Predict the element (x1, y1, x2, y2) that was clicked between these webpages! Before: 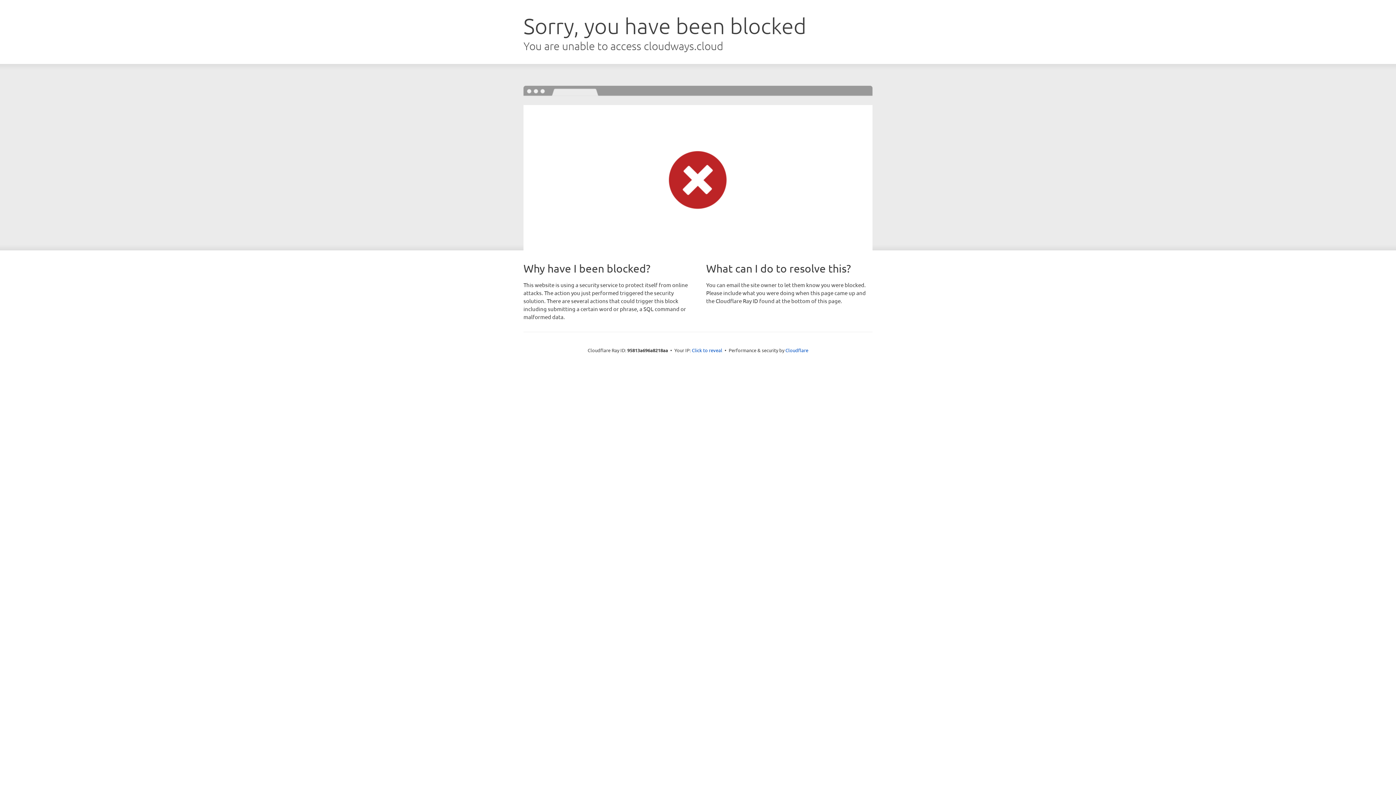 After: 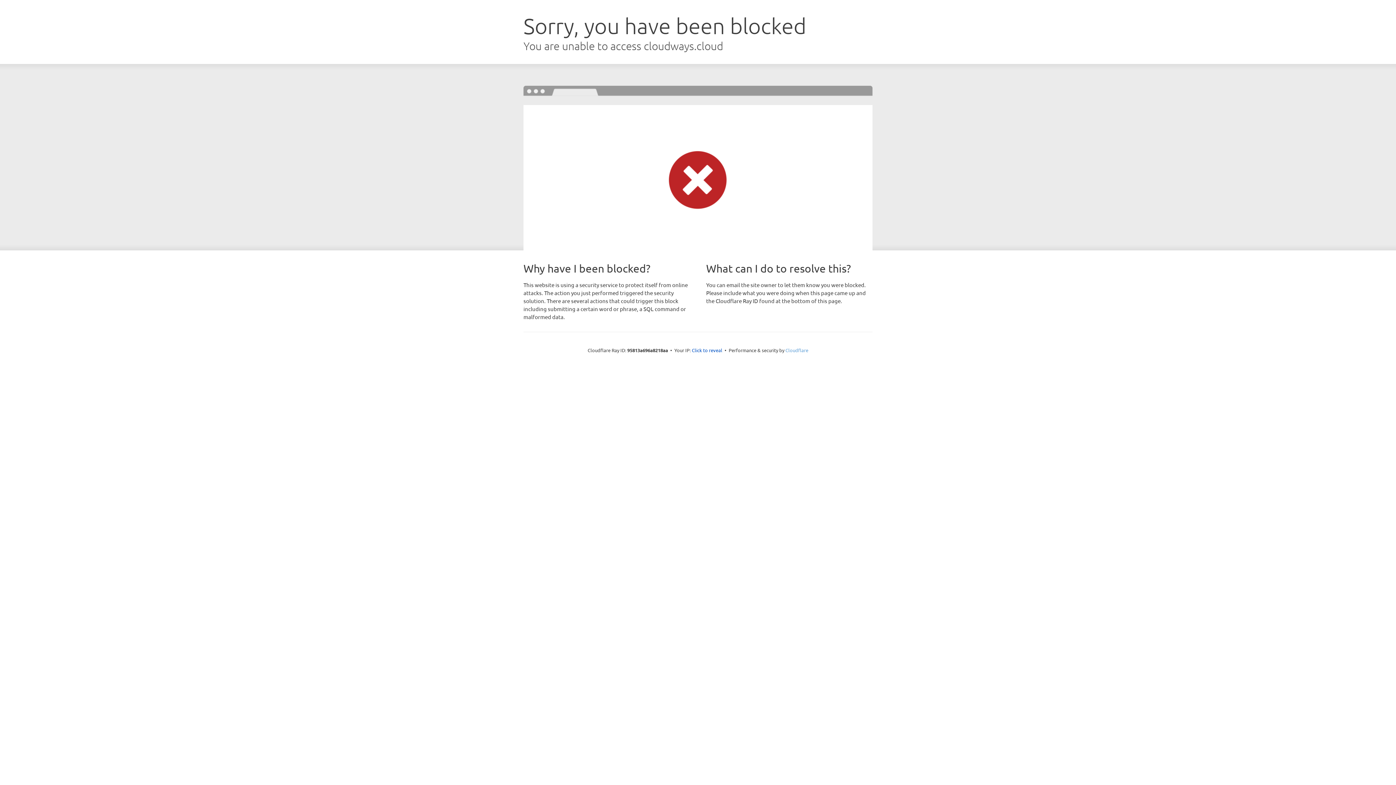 Action: bbox: (785, 347, 808, 353) label: Cloudflare